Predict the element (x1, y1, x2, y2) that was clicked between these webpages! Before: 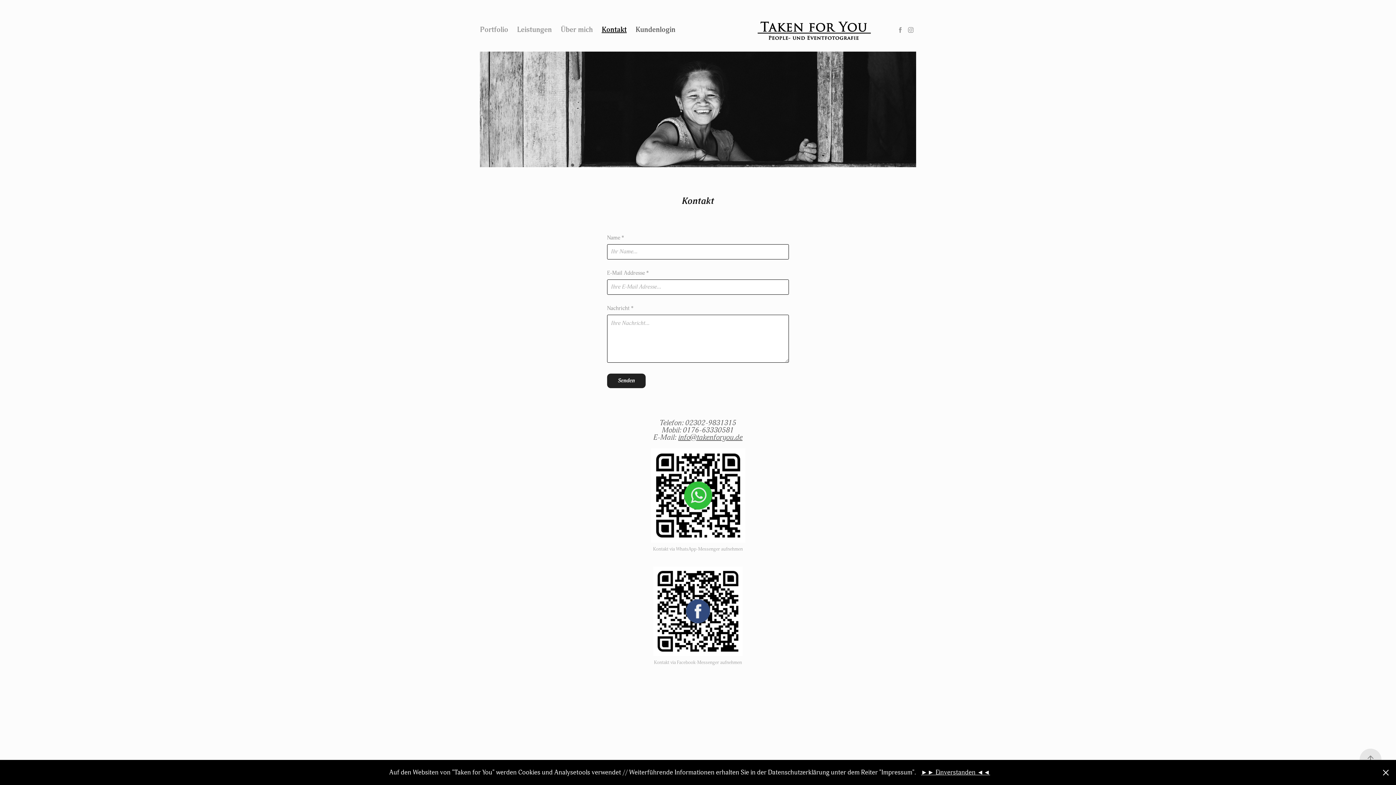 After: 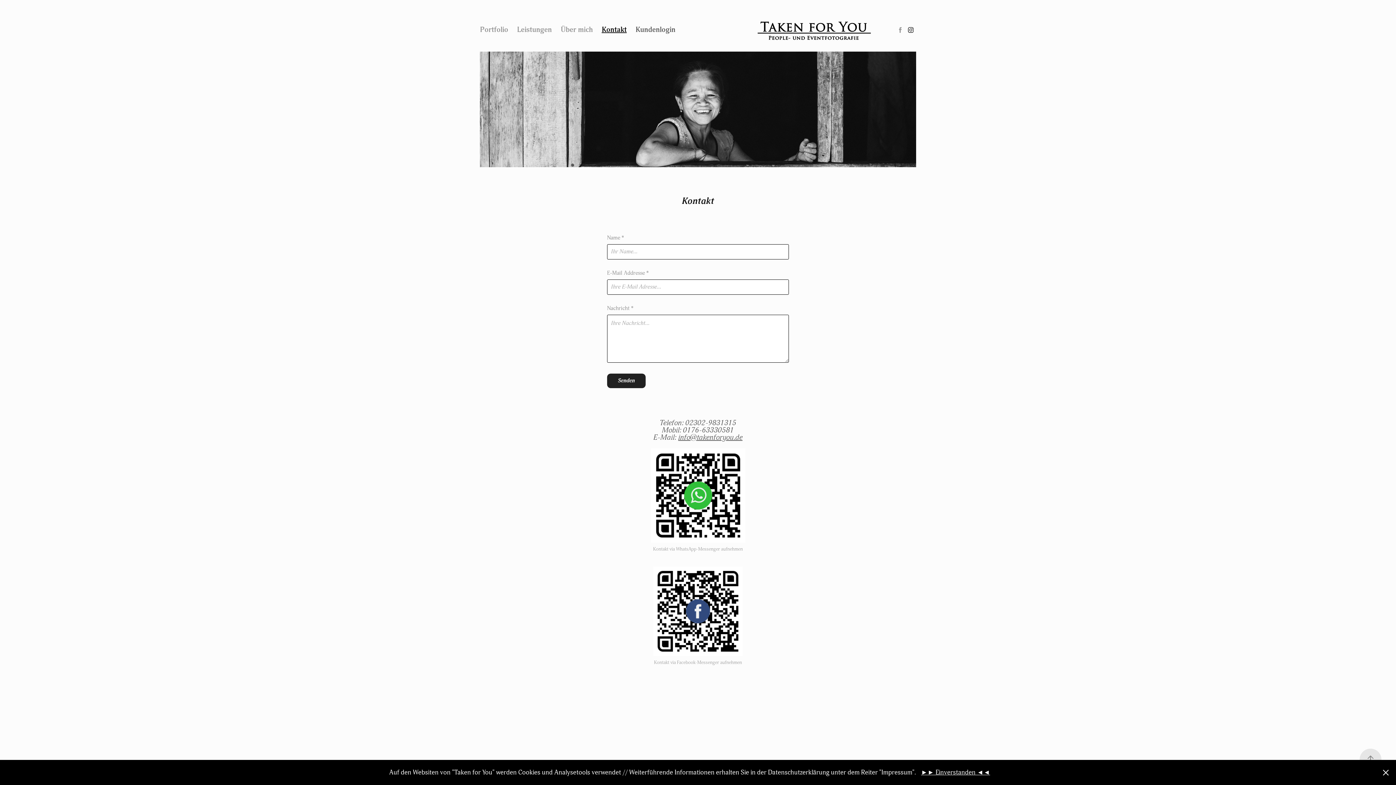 Action: bbox: (905, 24, 916, 35)